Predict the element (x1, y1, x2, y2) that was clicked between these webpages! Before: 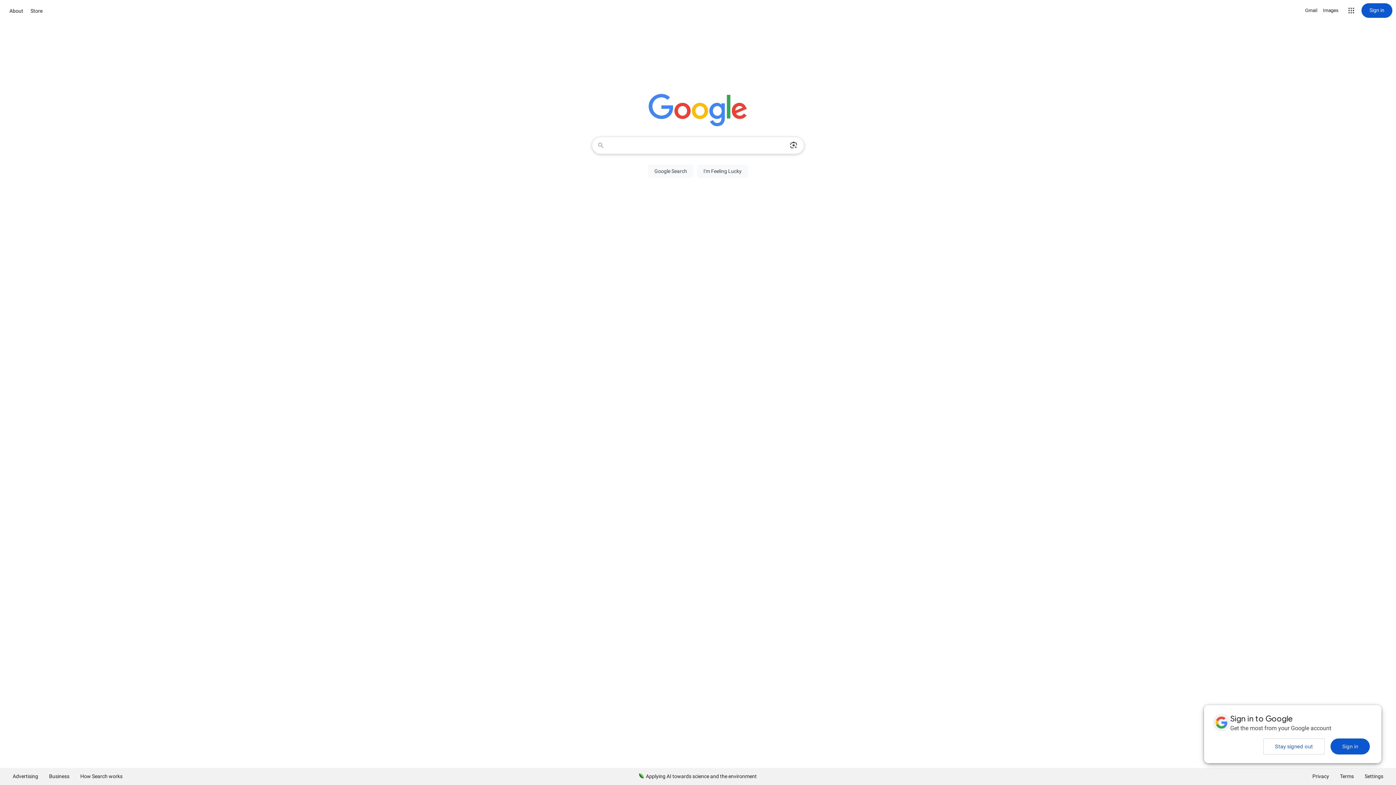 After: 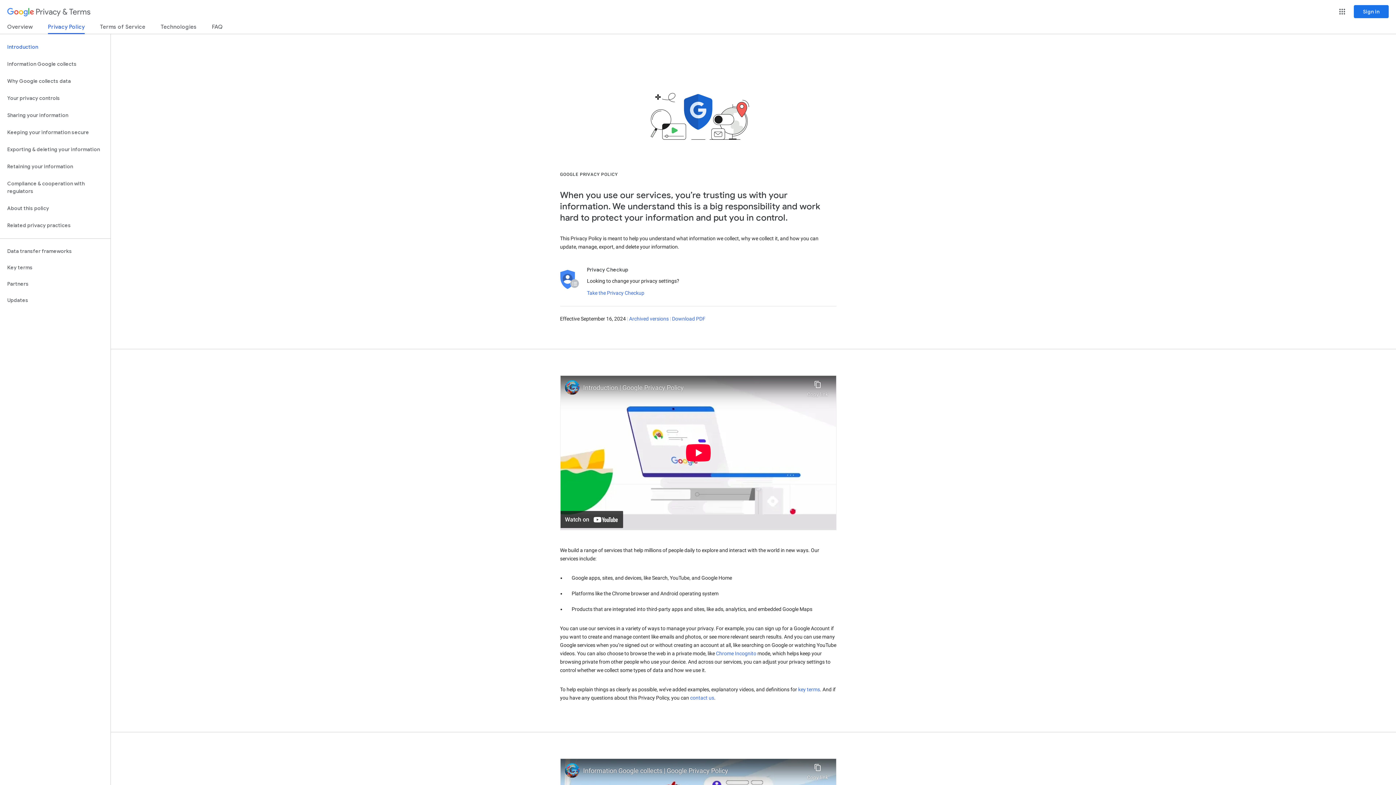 Action: bbox: (1307, 768, 1334, 785) label: Privacy